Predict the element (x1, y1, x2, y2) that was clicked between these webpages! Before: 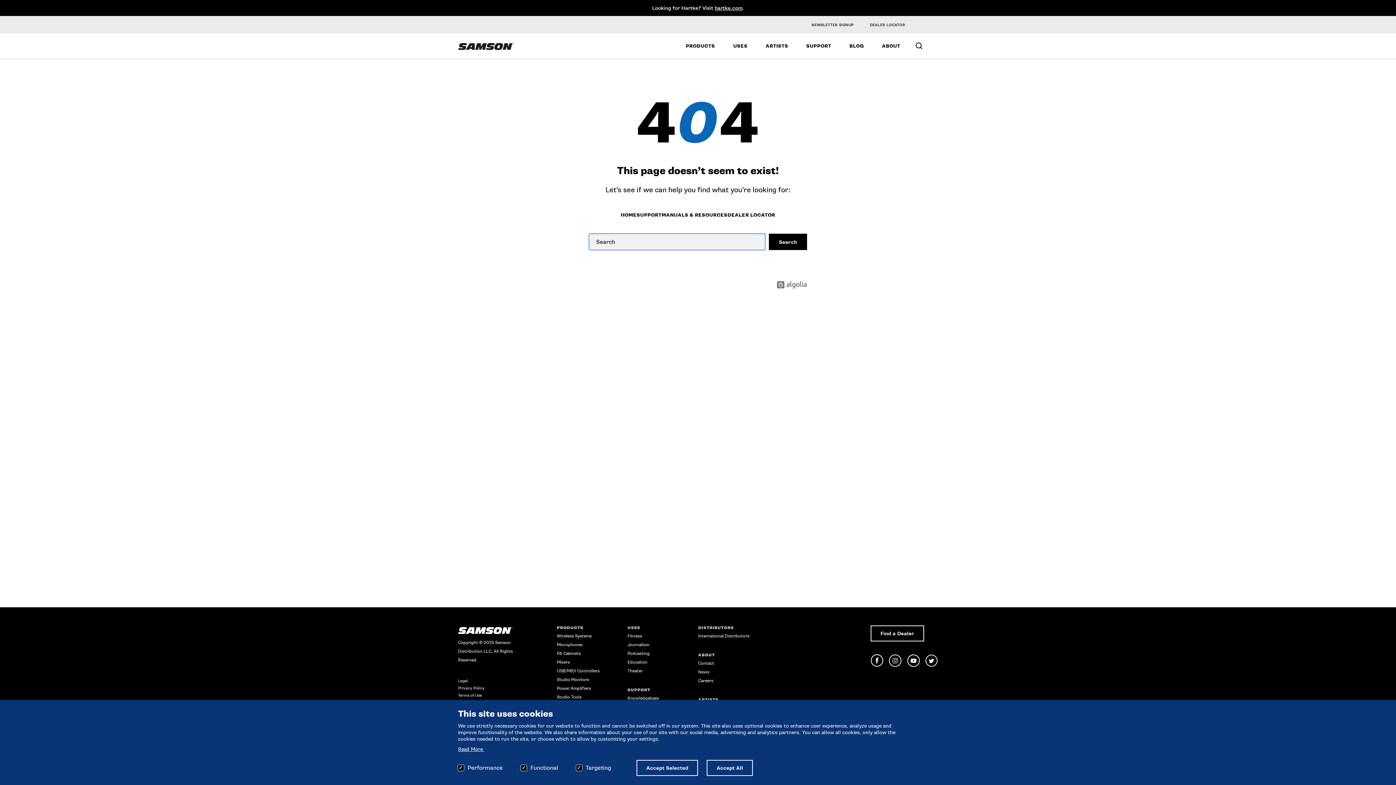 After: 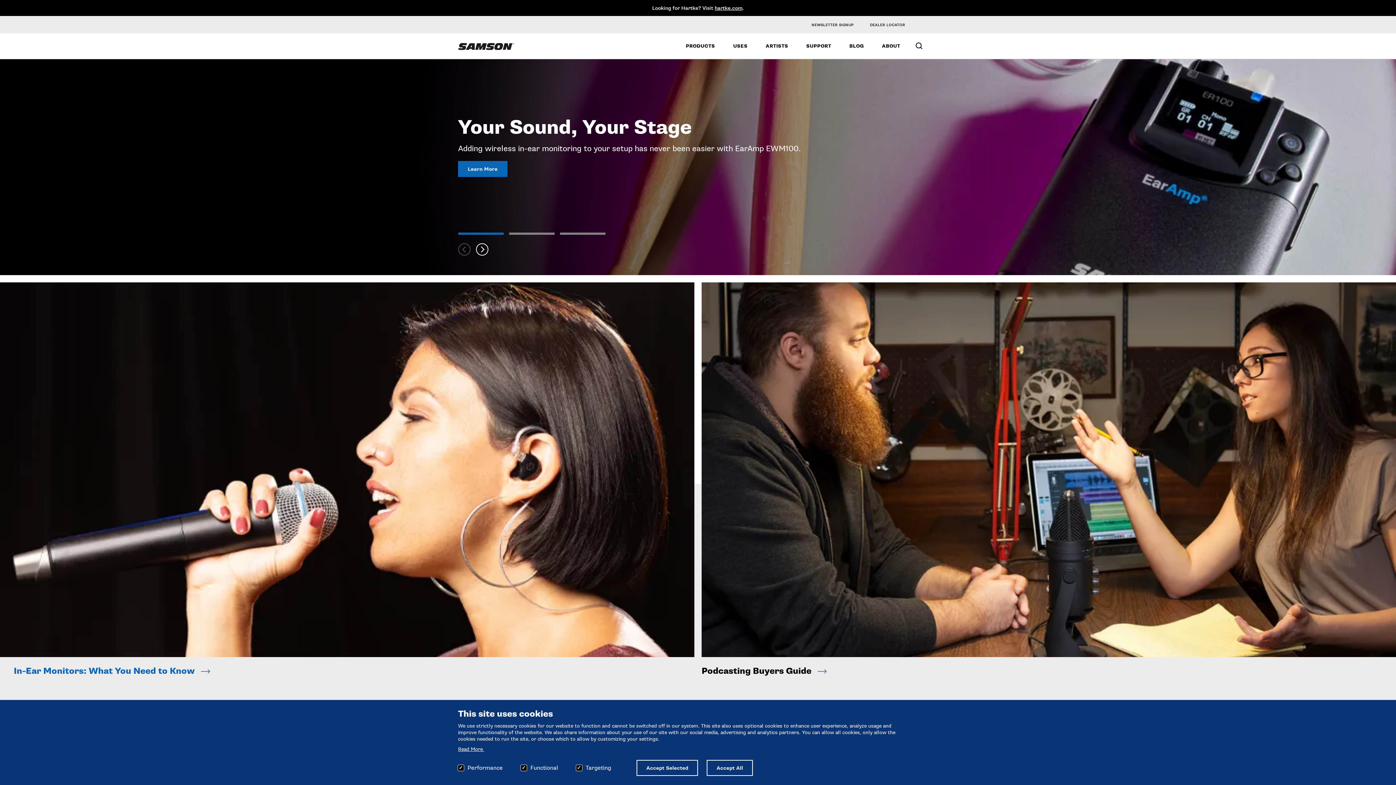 Action: bbox: (458, 625, 512, 636) label: Samson Homepage